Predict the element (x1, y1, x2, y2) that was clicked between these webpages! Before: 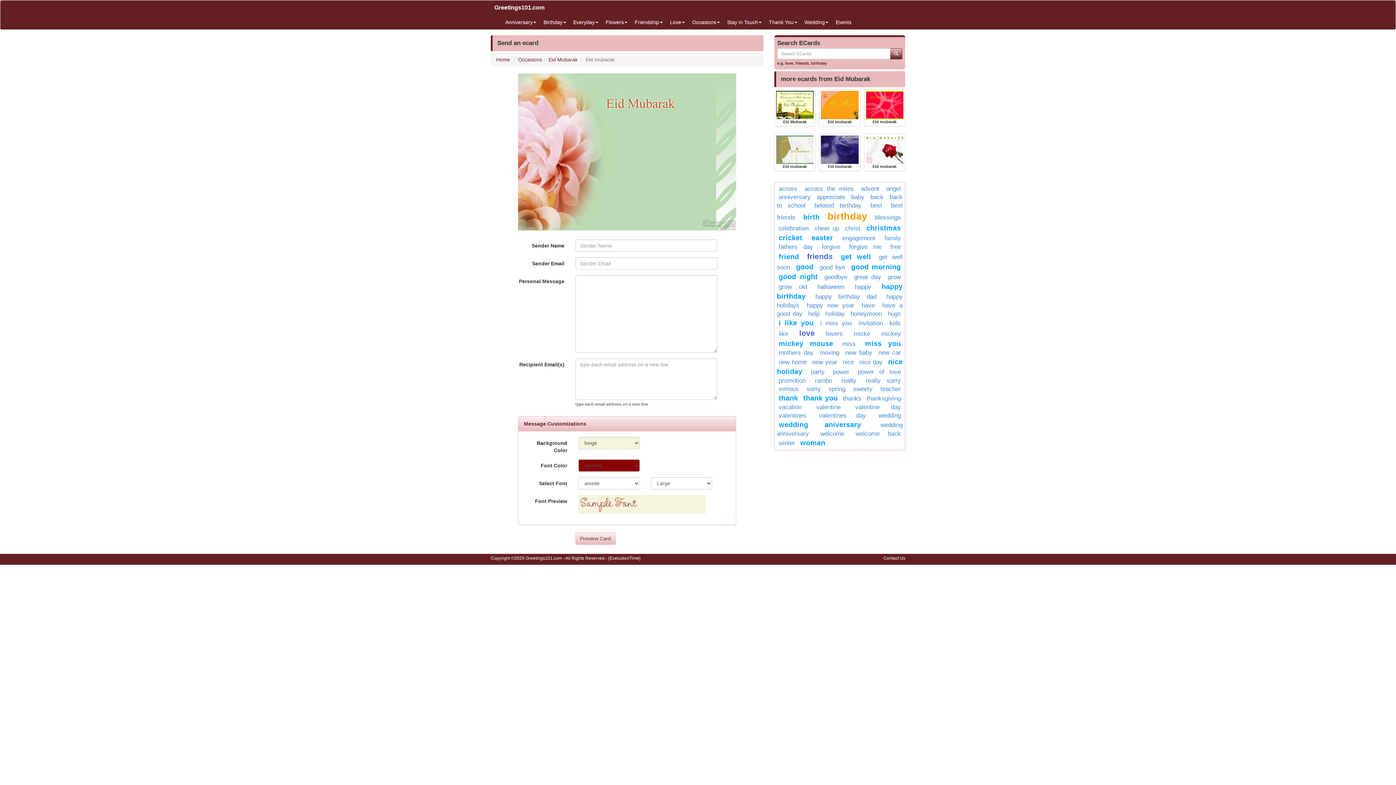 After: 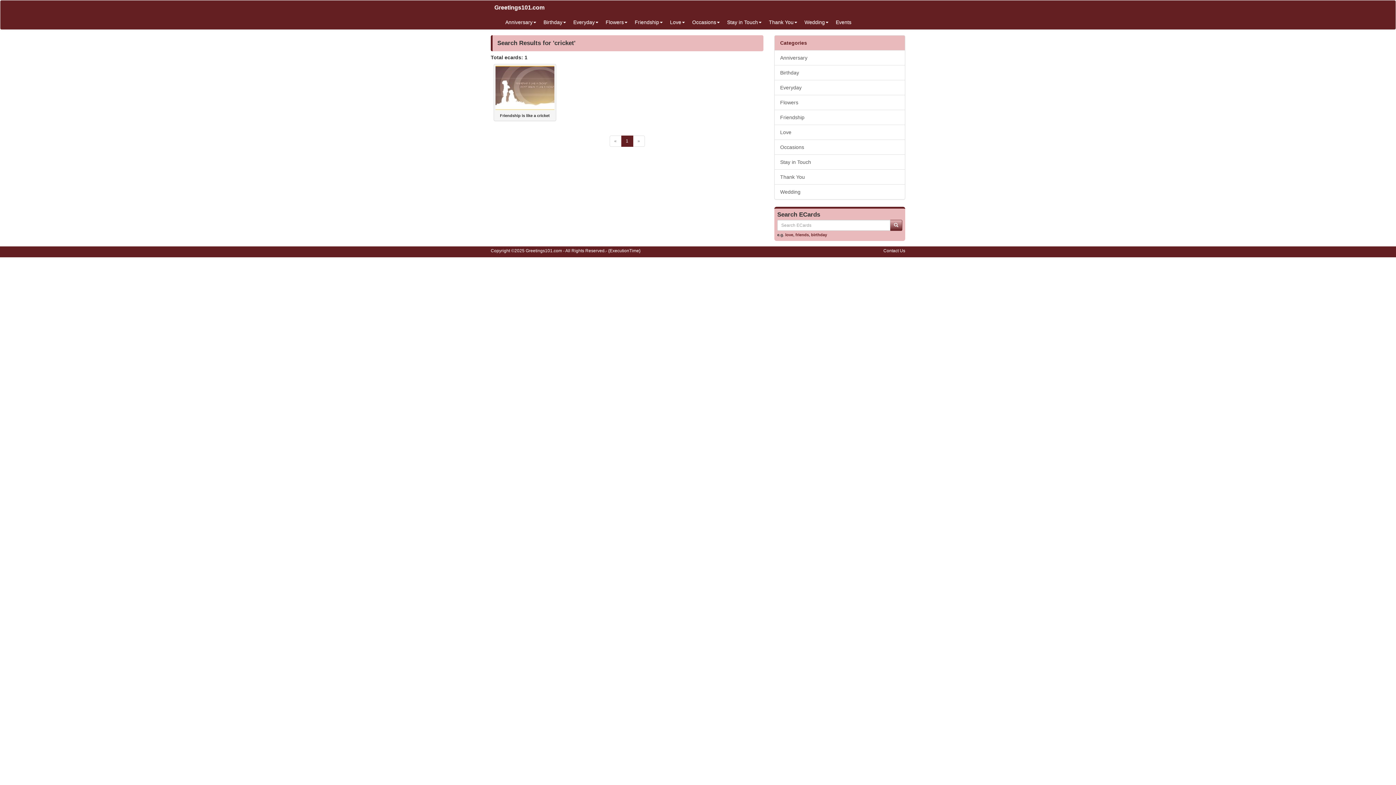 Action: bbox: (778, 233, 802, 241) label: cricket